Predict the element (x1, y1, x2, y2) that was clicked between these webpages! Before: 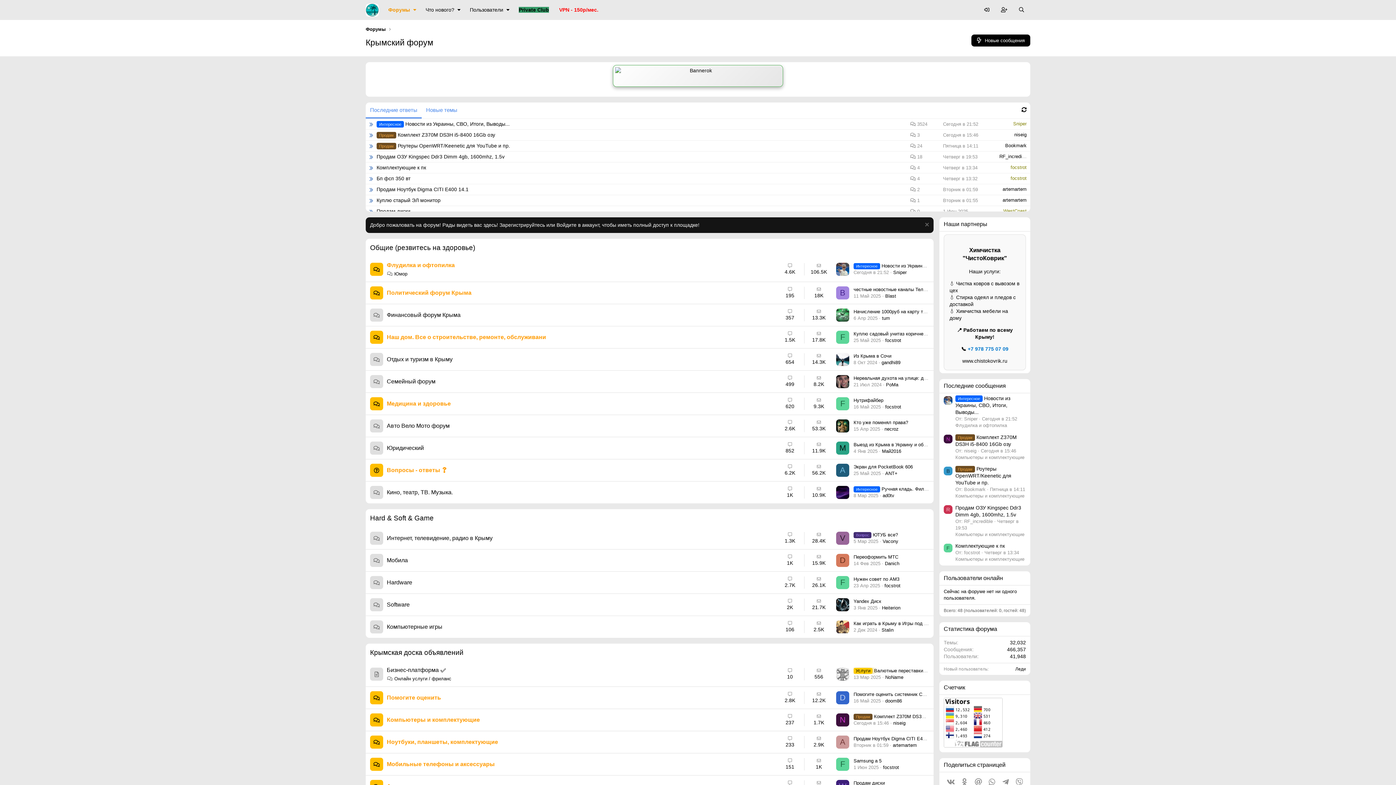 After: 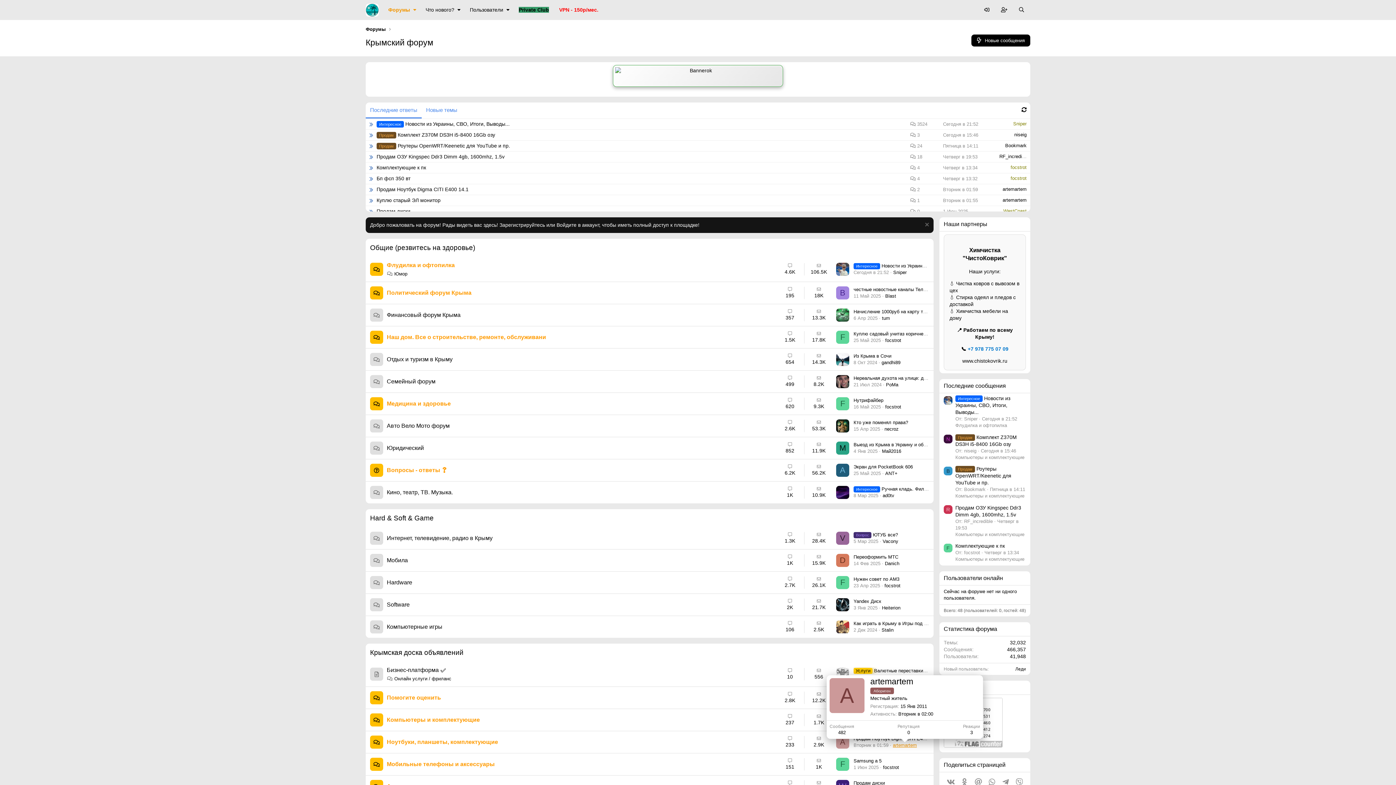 Action: label: artemartem bbox: (893, 742, 917, 748)